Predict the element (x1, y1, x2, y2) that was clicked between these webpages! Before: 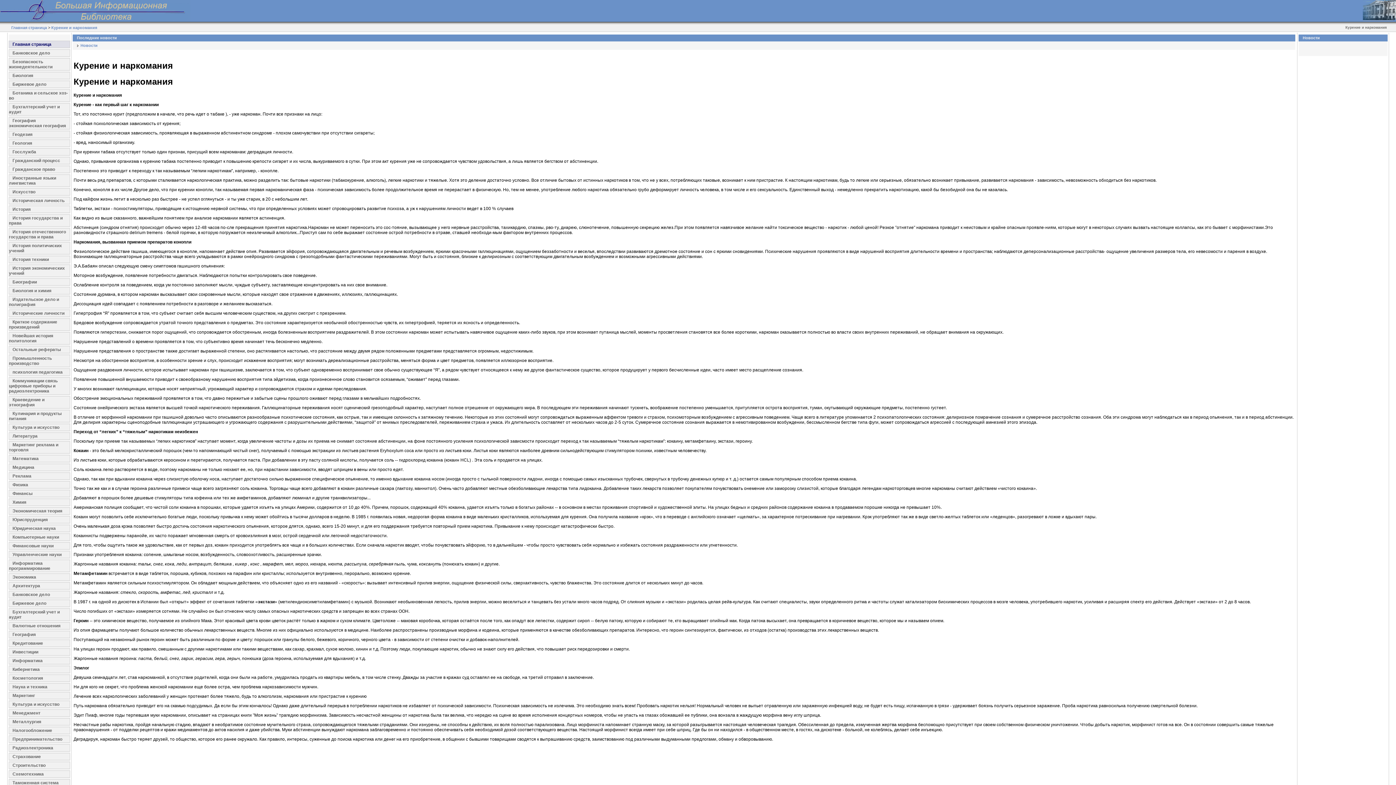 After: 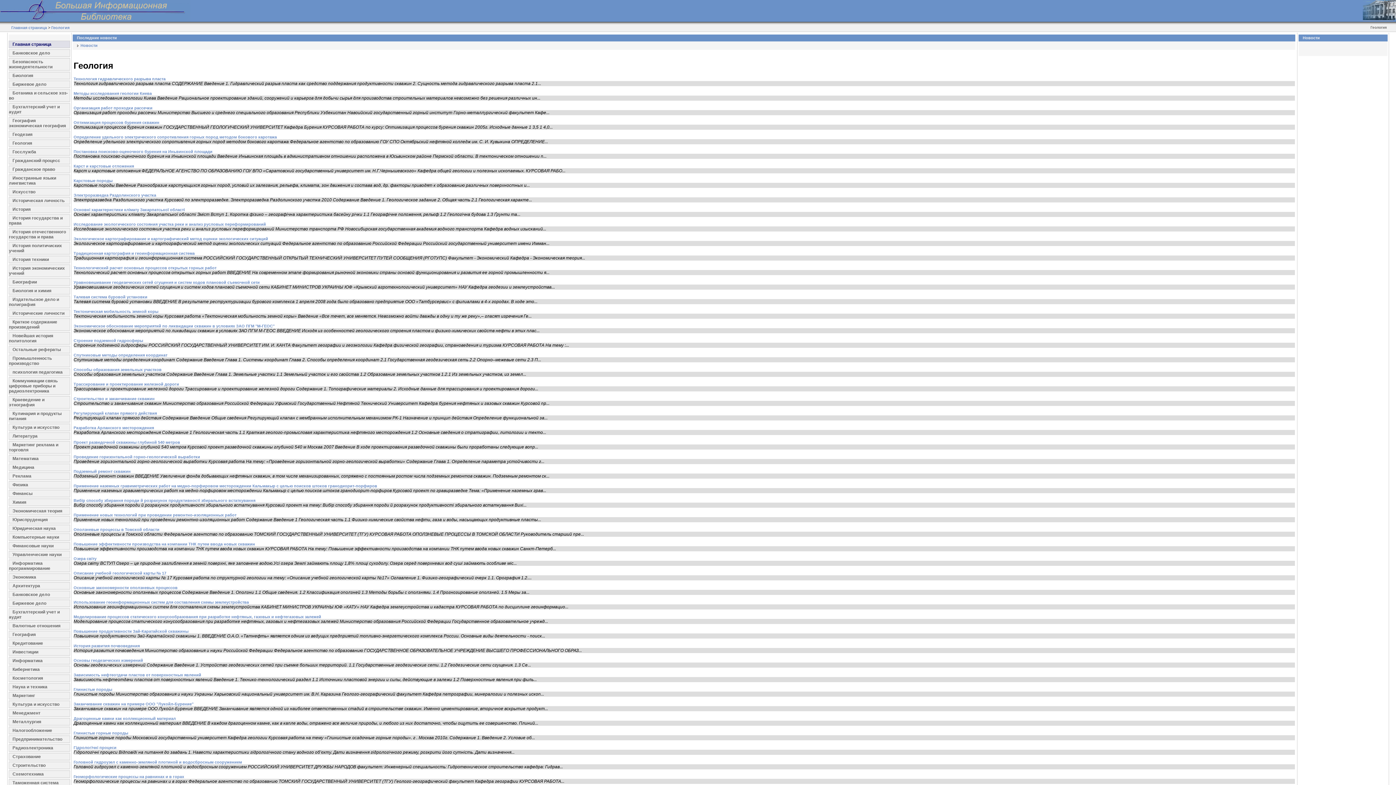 Action: bbox: (8, 139, 70, 146) label: Геология